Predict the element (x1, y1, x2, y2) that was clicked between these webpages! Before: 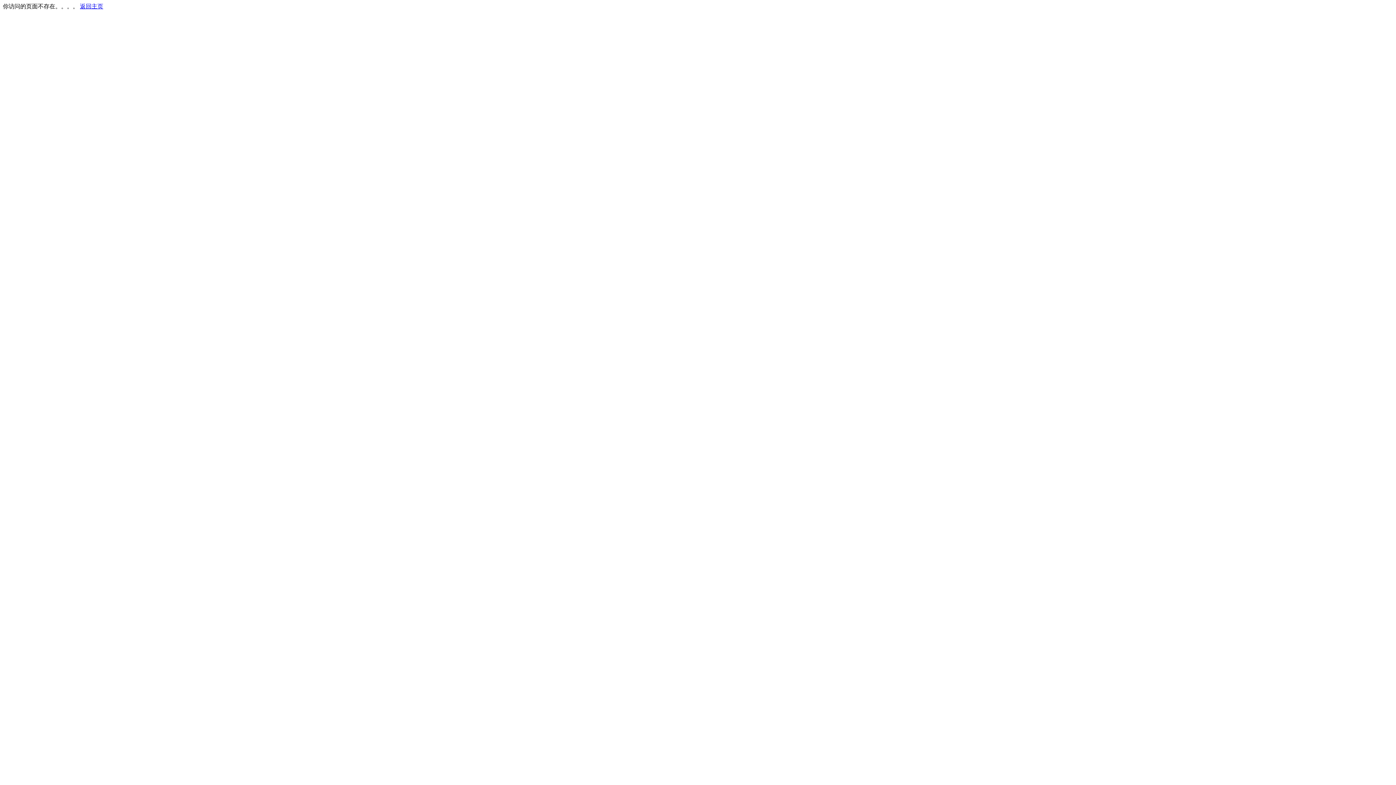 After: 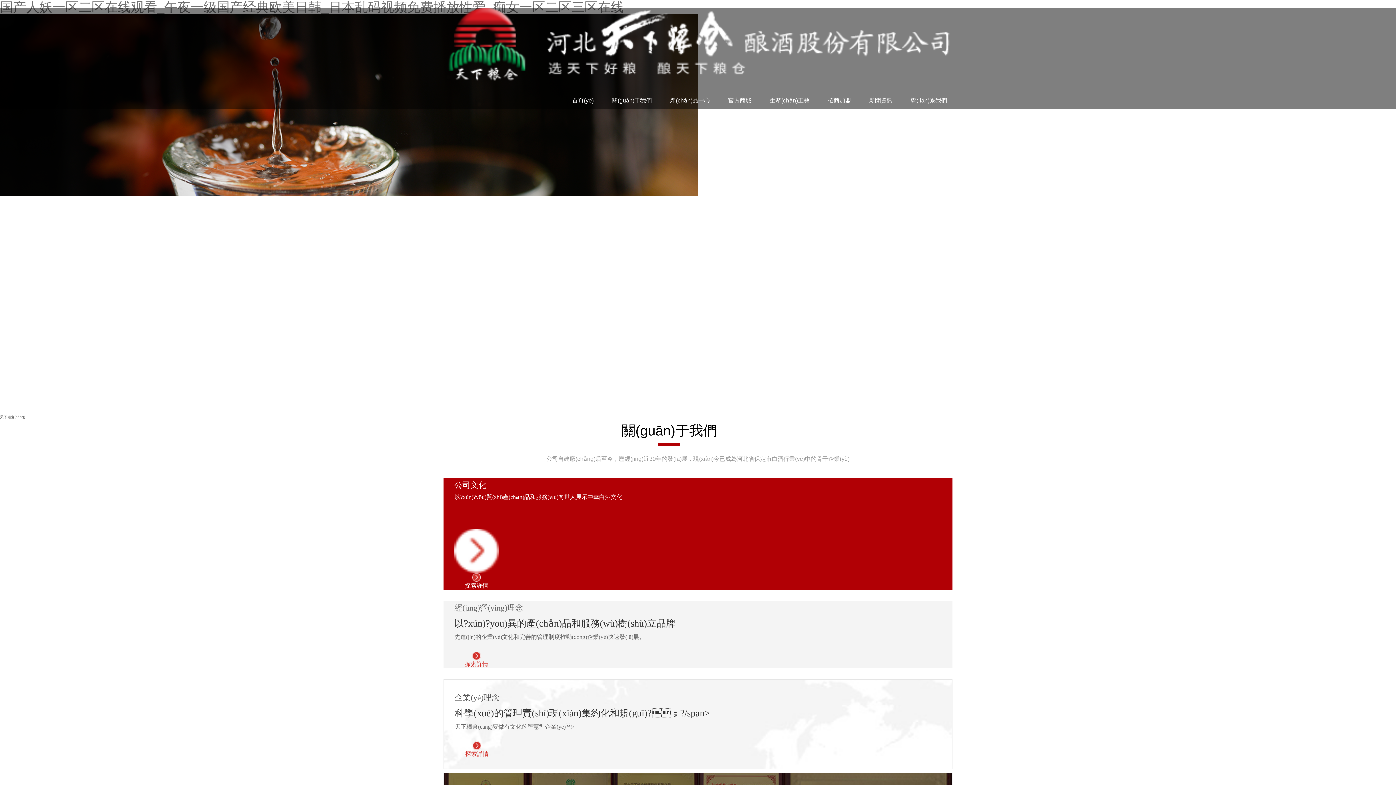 Action: bbox: (80, 3, 103, 9) label: 返回主页